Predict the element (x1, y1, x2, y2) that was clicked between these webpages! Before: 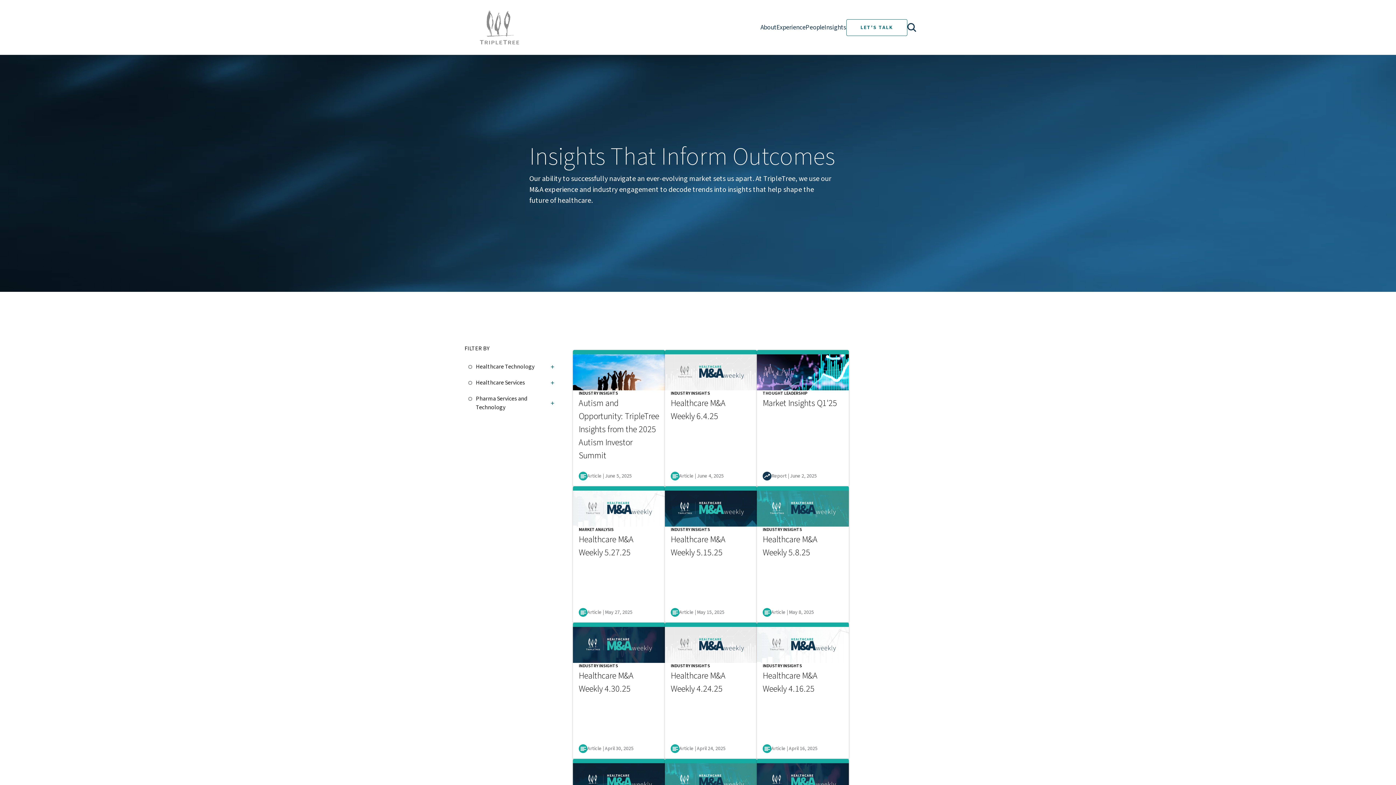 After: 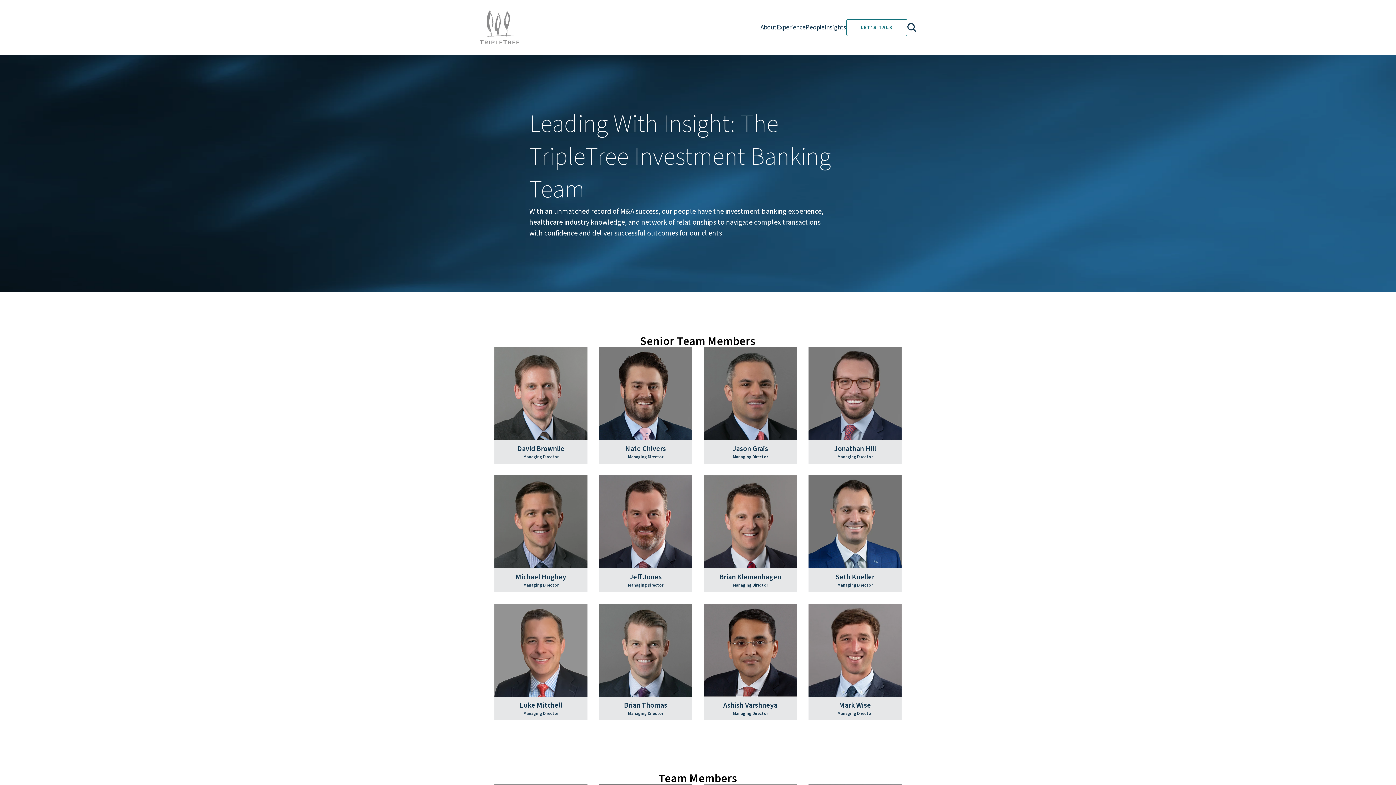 Action: label: People bbox: (805, 22, 824, 32)